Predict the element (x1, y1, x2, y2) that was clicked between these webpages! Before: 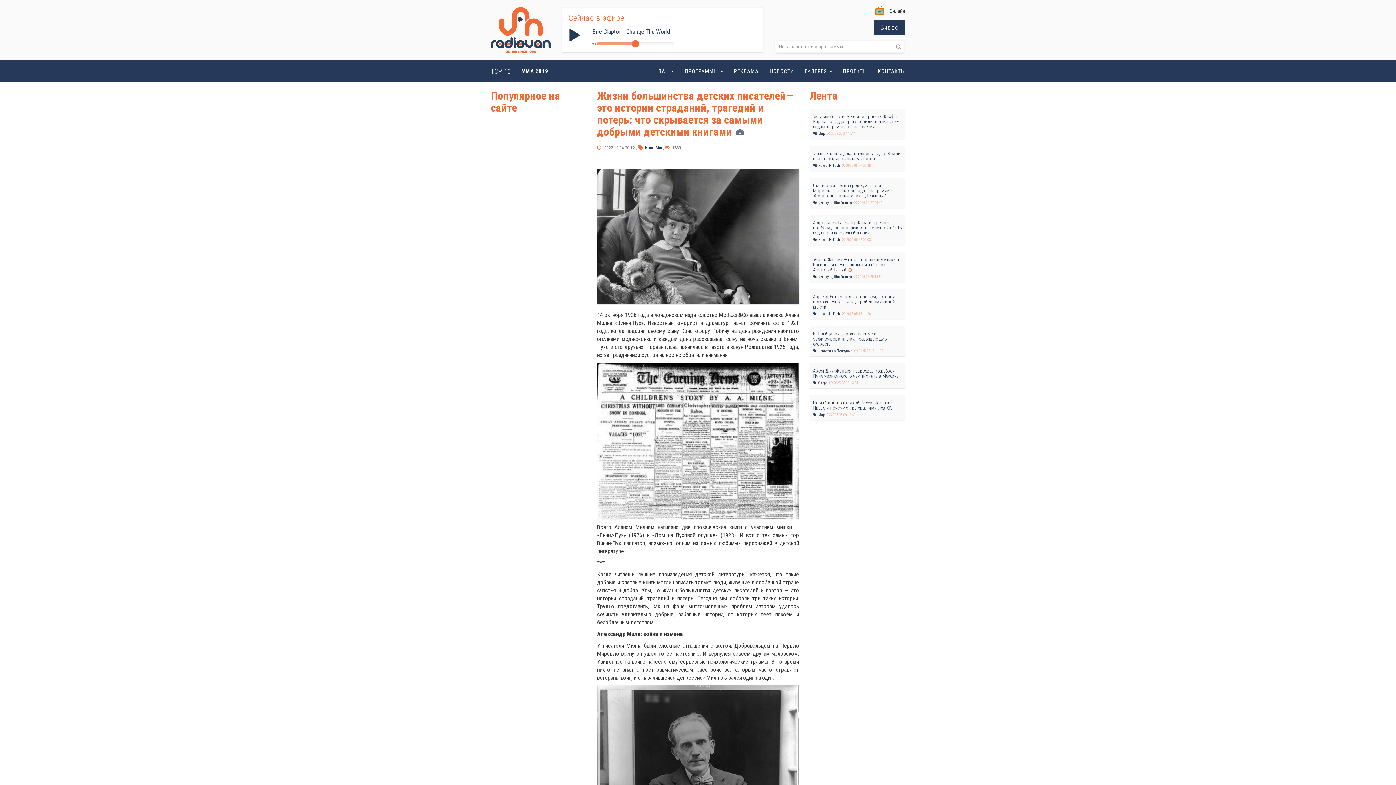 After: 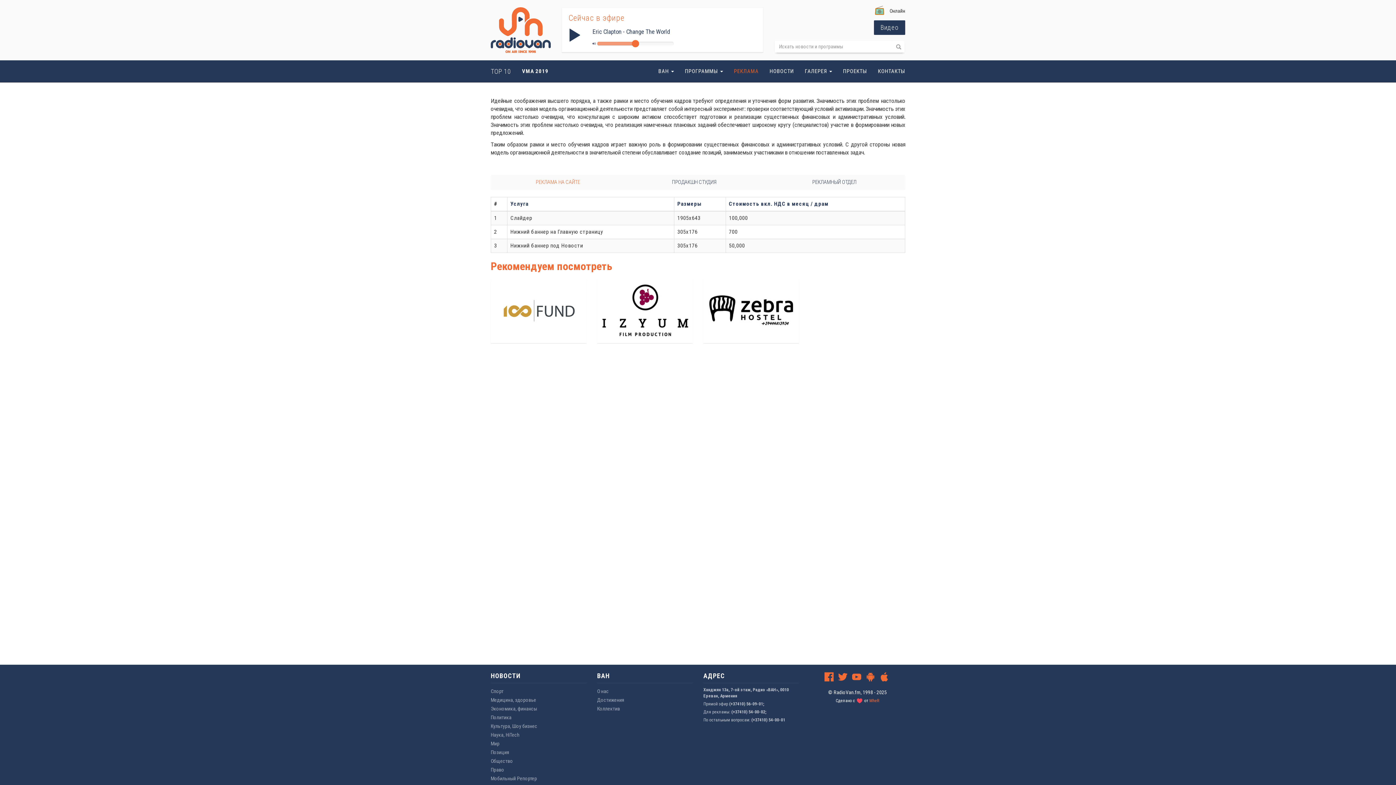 Action: bbox: (728, 60, 764, 82) label: РЕКЛАМА